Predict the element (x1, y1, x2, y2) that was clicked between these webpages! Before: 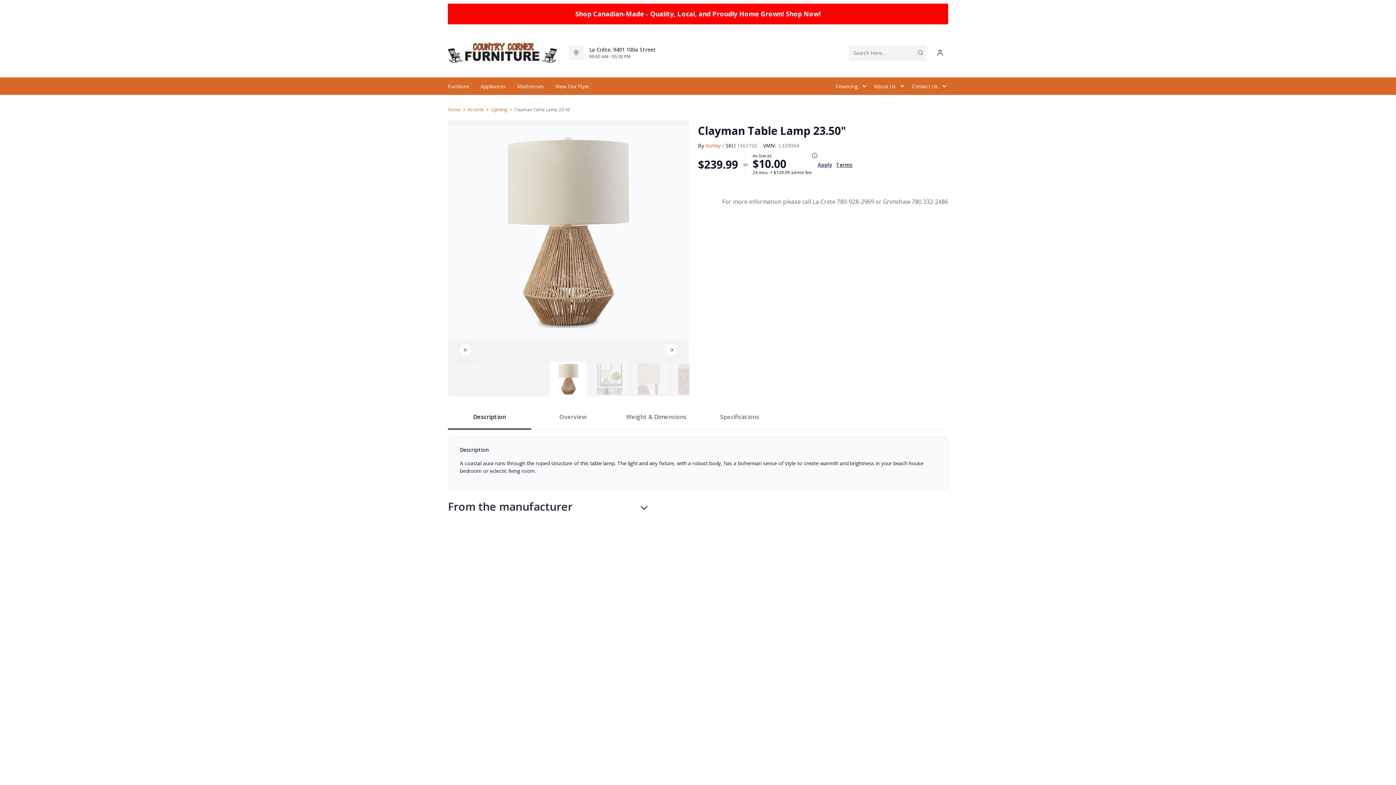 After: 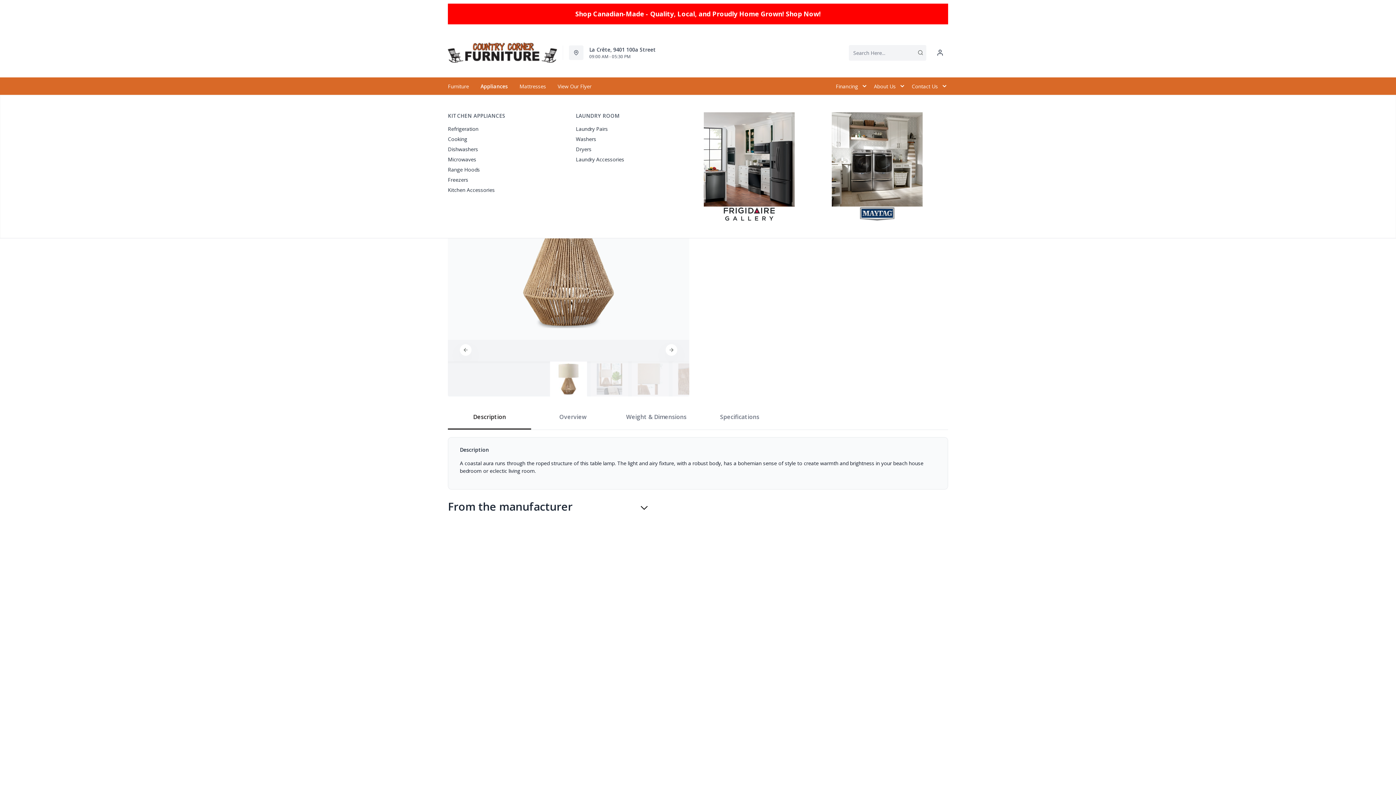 Action: bbox: (474, 77, 511, 94) label: Appliances